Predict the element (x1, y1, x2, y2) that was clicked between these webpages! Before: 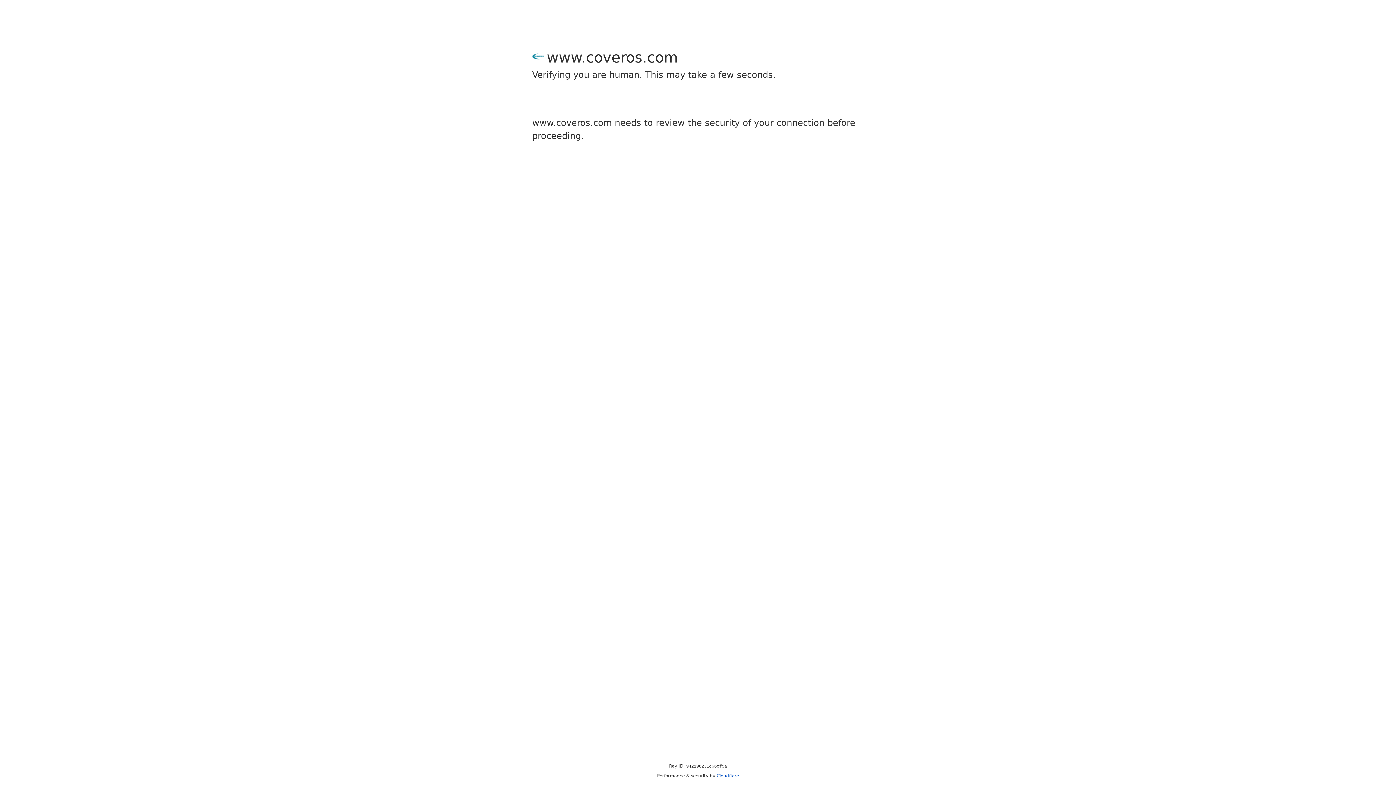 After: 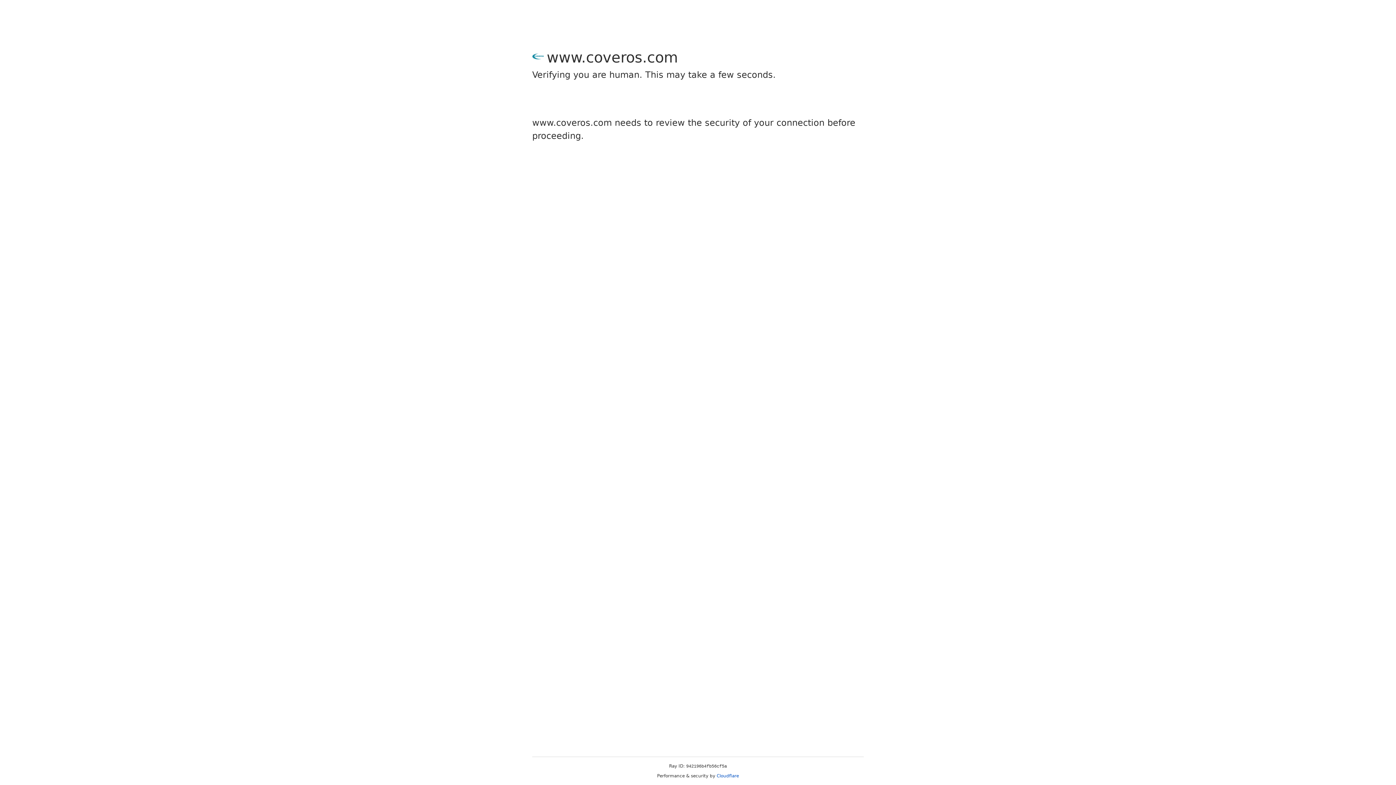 Action: label: Cloudflare bbox: (716, 773, 739, 778)